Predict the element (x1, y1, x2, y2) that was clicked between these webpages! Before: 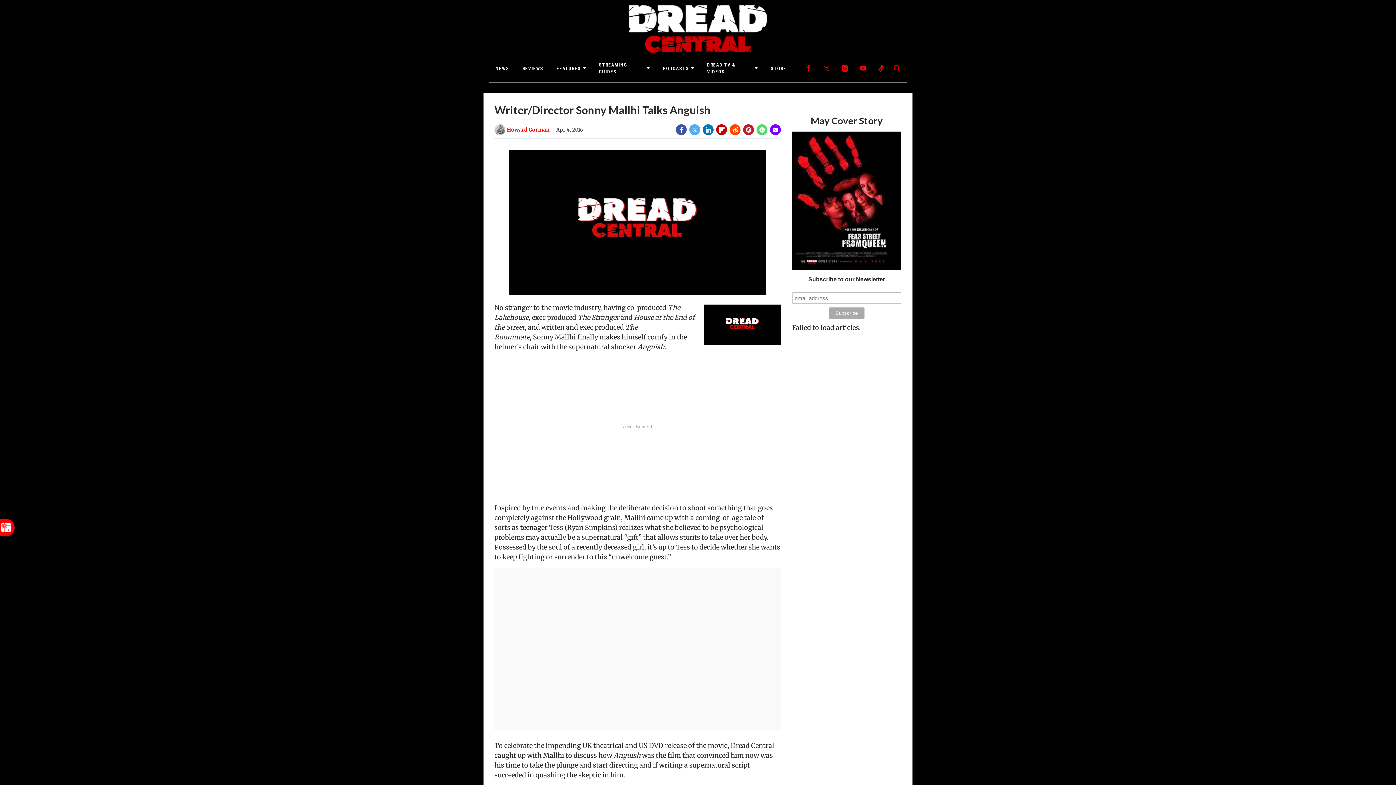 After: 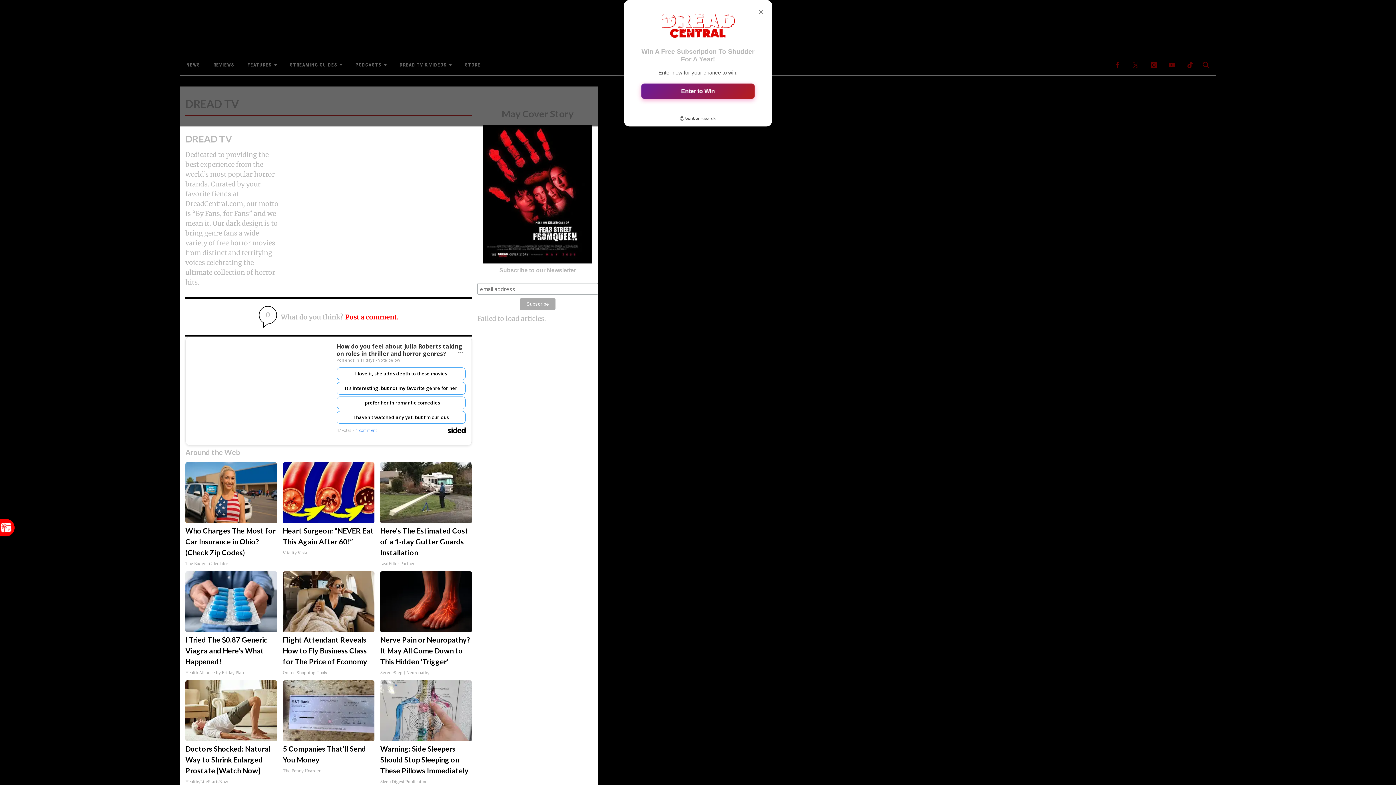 Action: label: Browse DREAD TV & Videos bbox: (700, 54, 764, 81)